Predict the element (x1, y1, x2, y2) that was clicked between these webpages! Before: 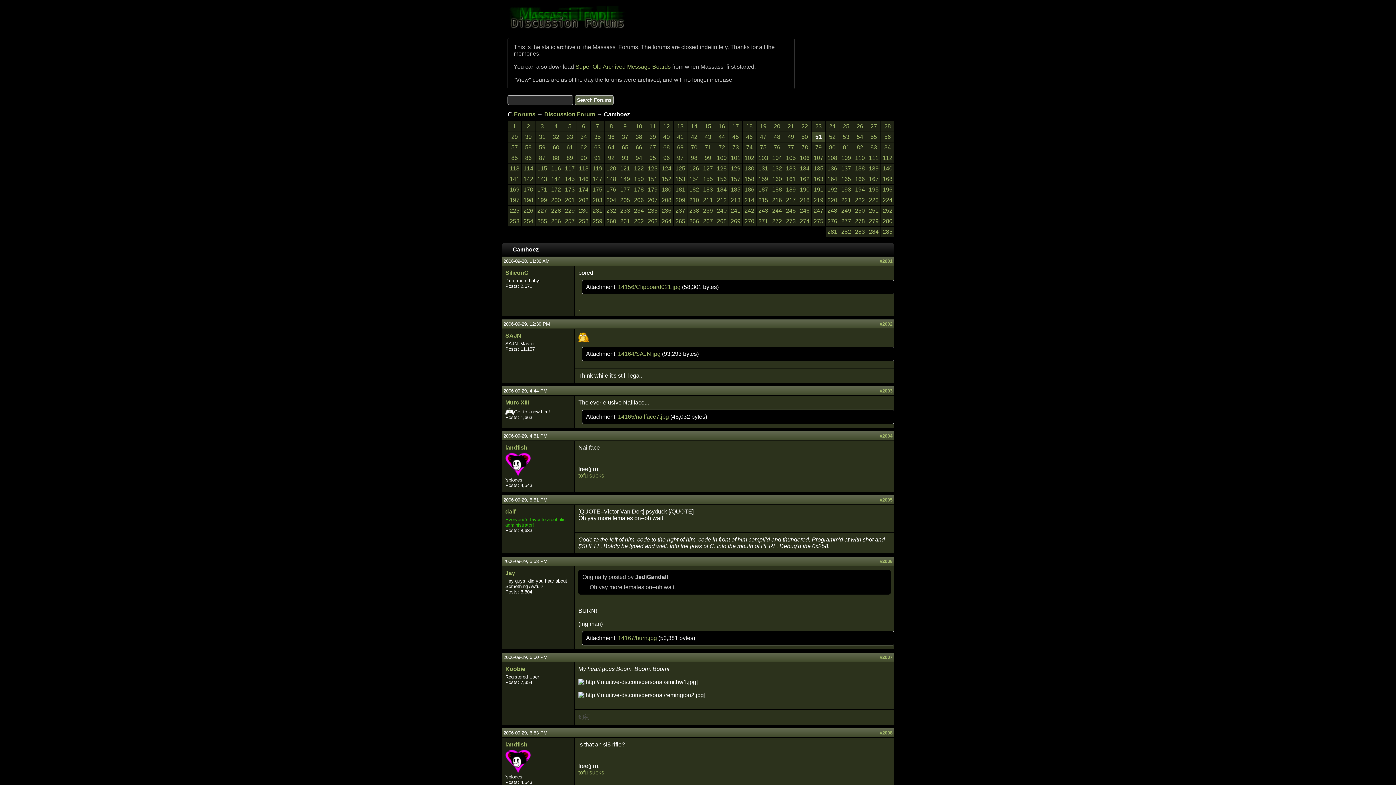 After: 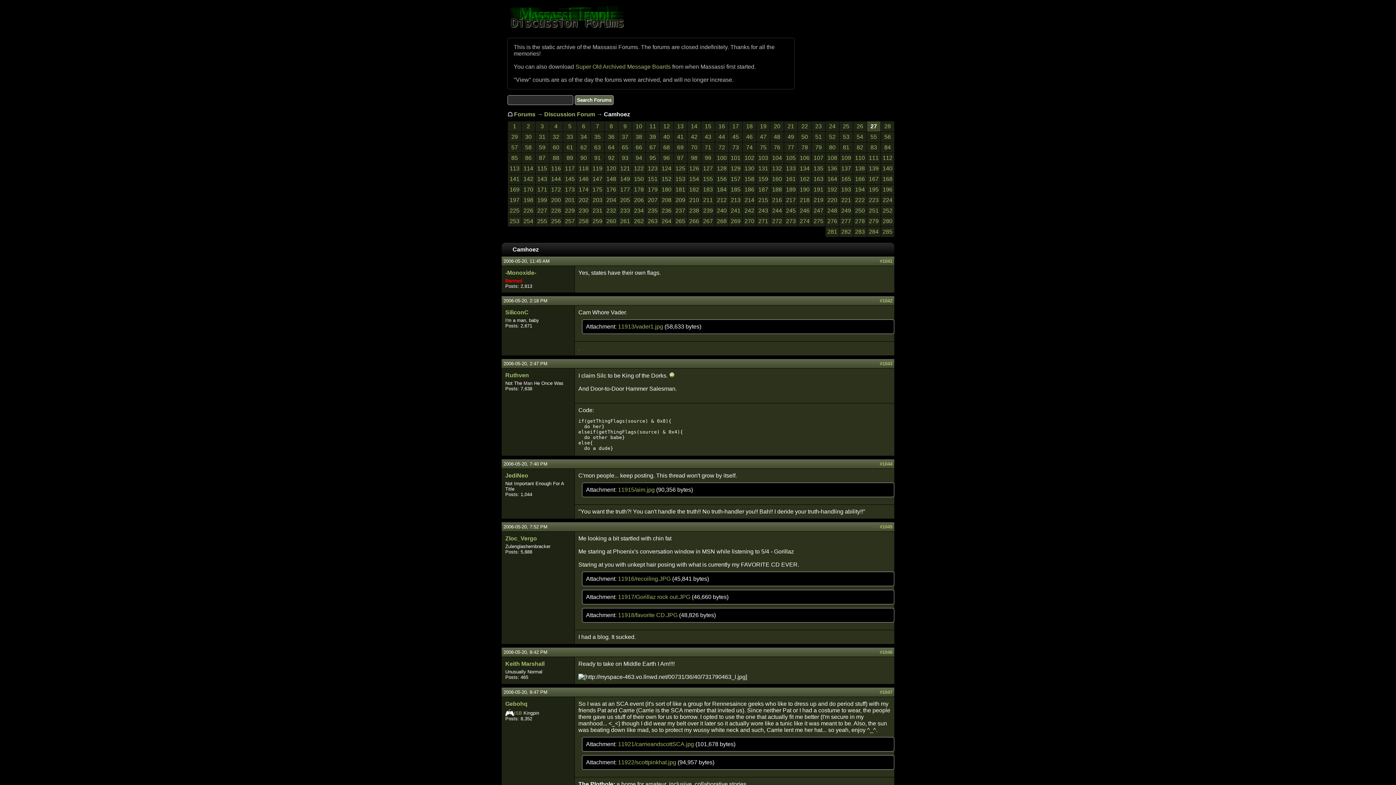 Action: bbox: (866, 121, 880, 132) label: 27